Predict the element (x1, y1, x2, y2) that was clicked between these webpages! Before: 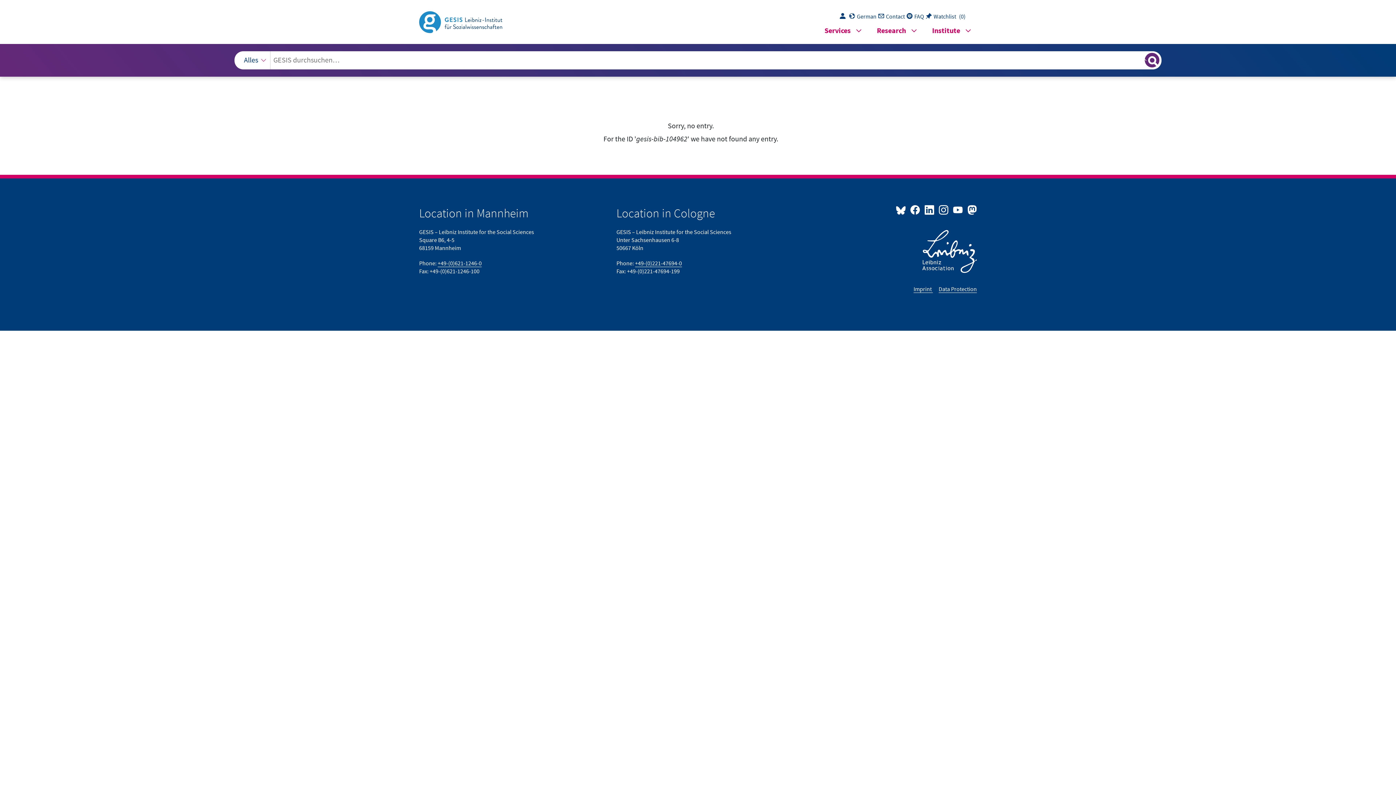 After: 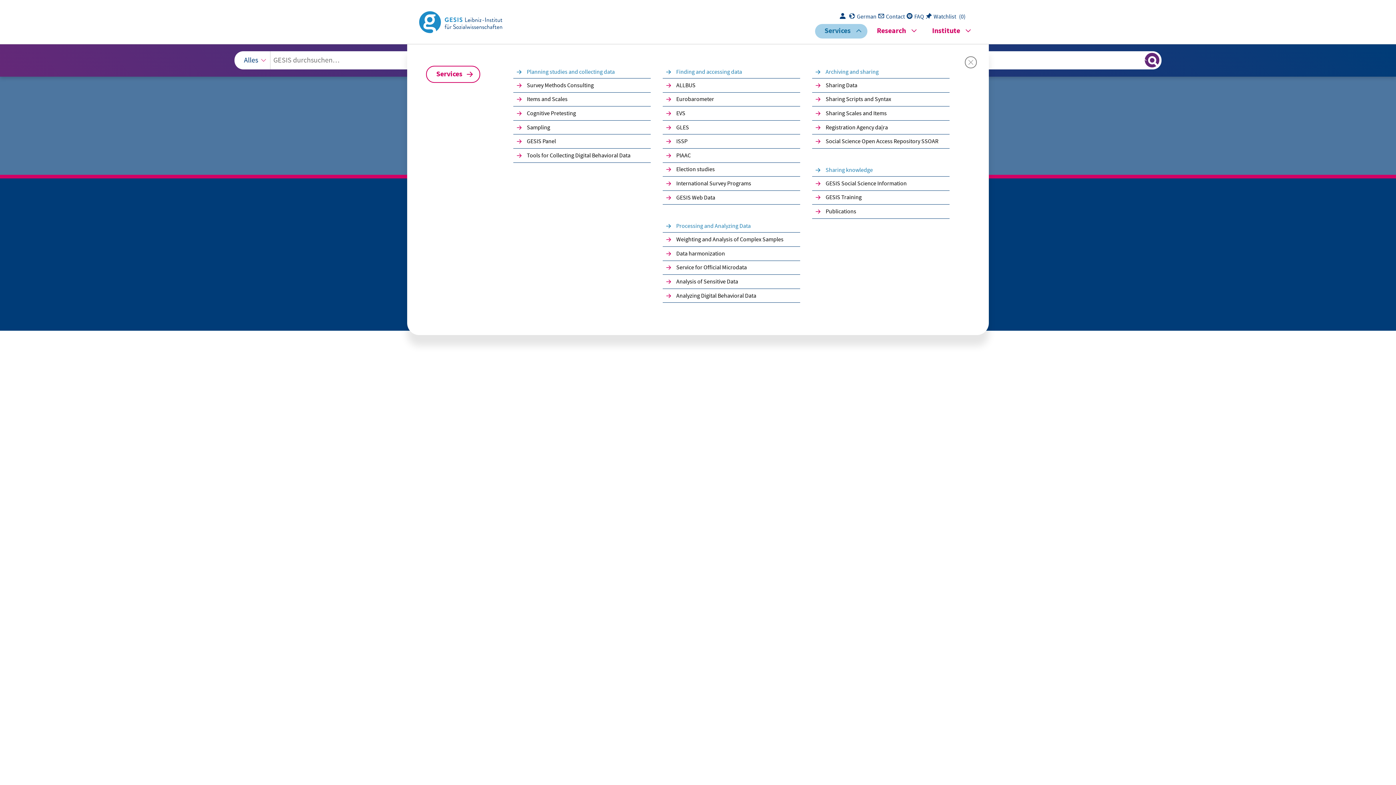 Action: label: Services bbox: (815, 24, 867, 38)